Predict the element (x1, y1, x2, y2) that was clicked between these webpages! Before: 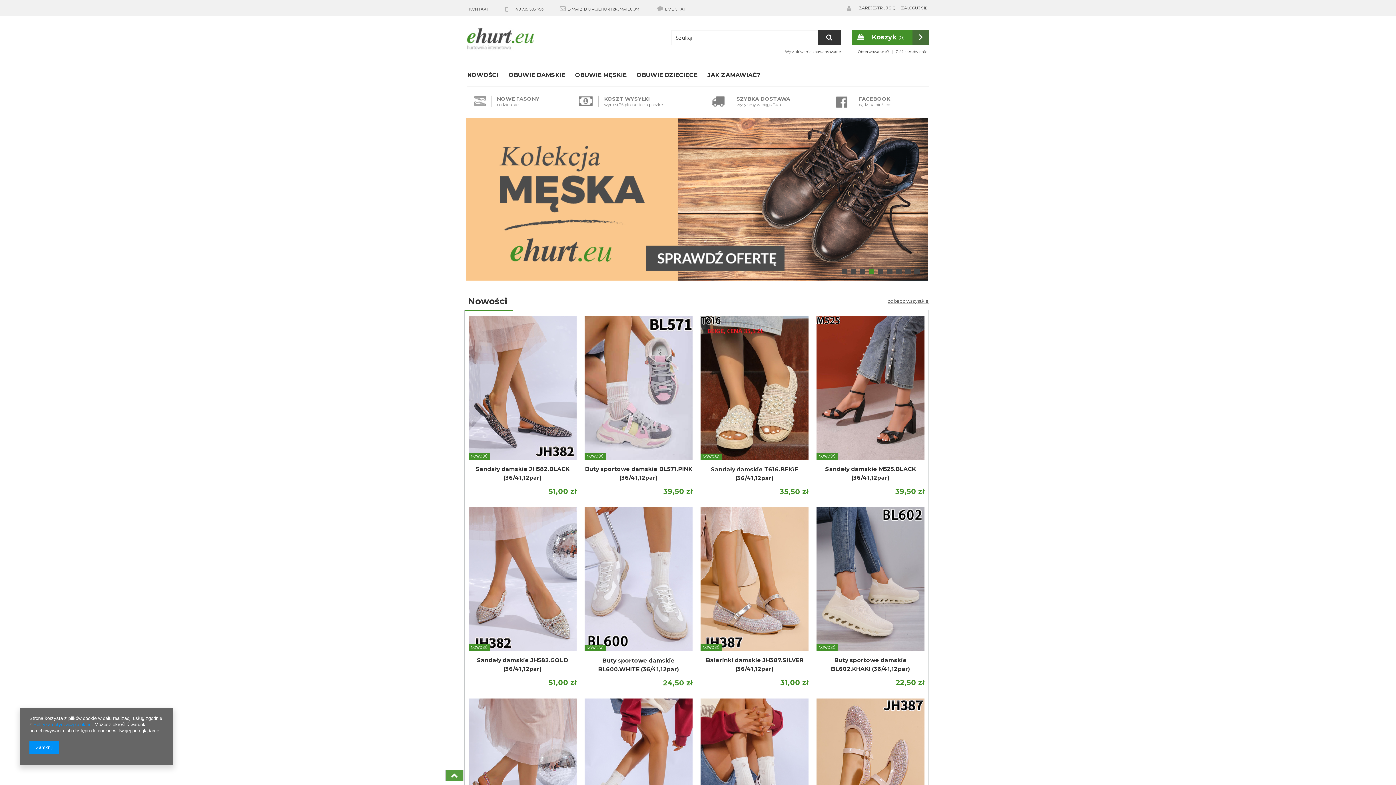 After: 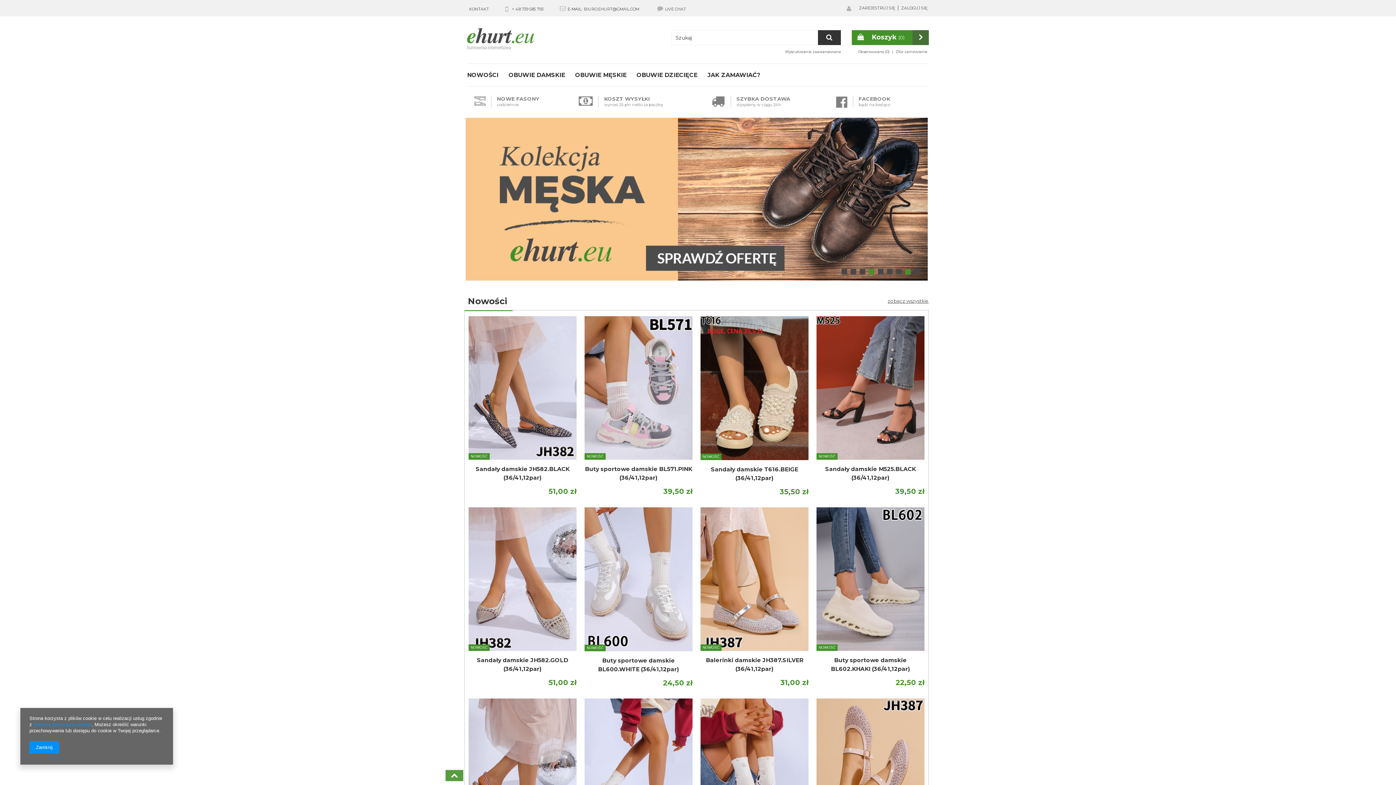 Action: label: 8 bbox: (905, 269, 910, 274)